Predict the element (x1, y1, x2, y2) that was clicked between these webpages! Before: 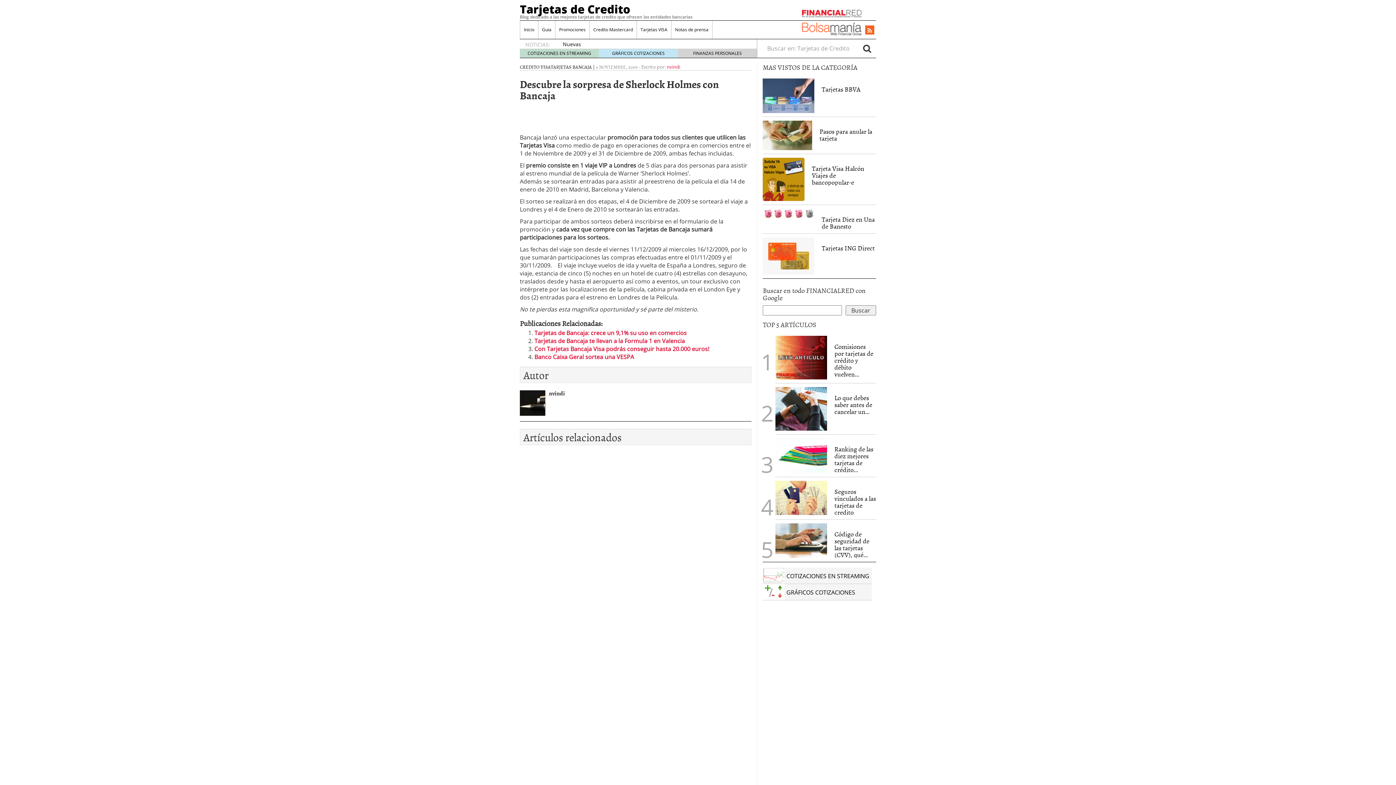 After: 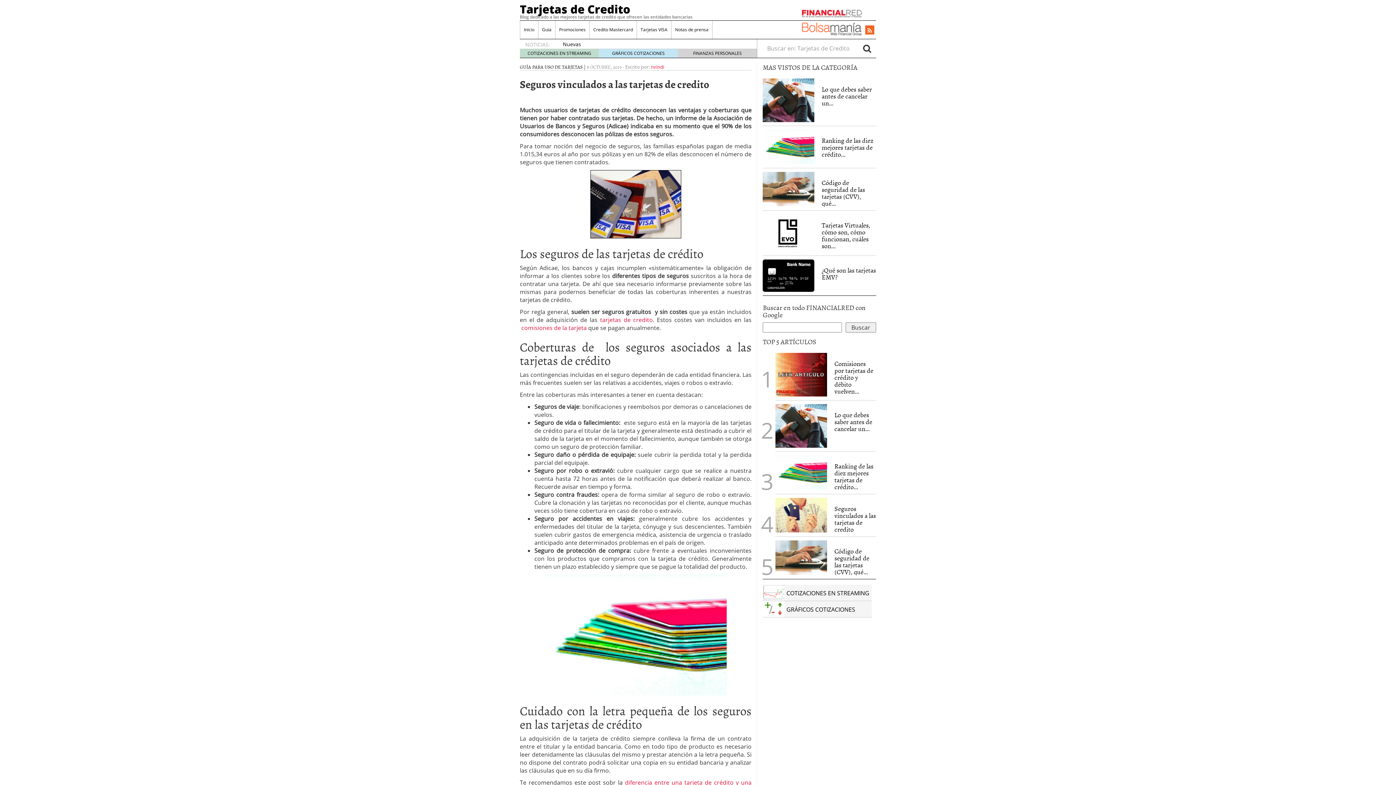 Action: bbox: (775, 481, 827, 515)